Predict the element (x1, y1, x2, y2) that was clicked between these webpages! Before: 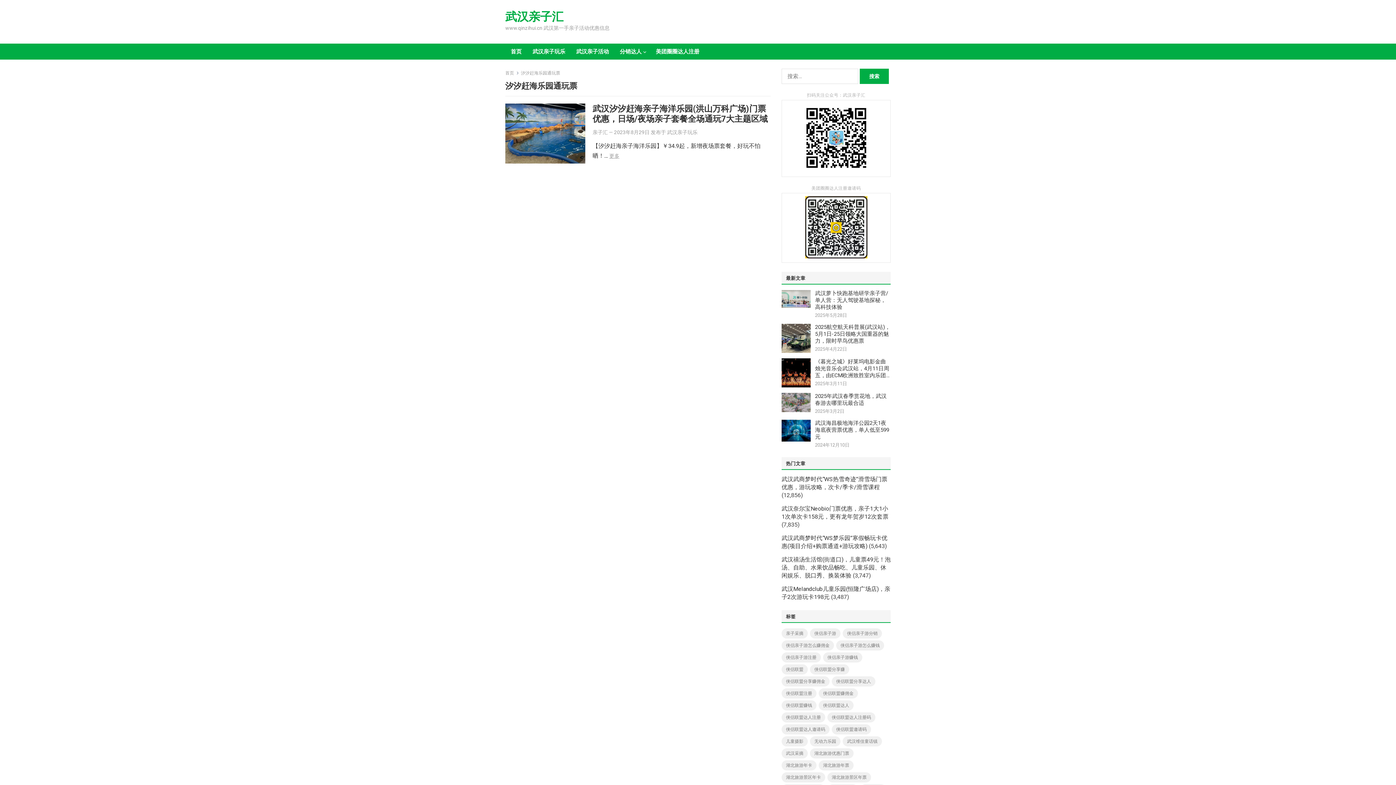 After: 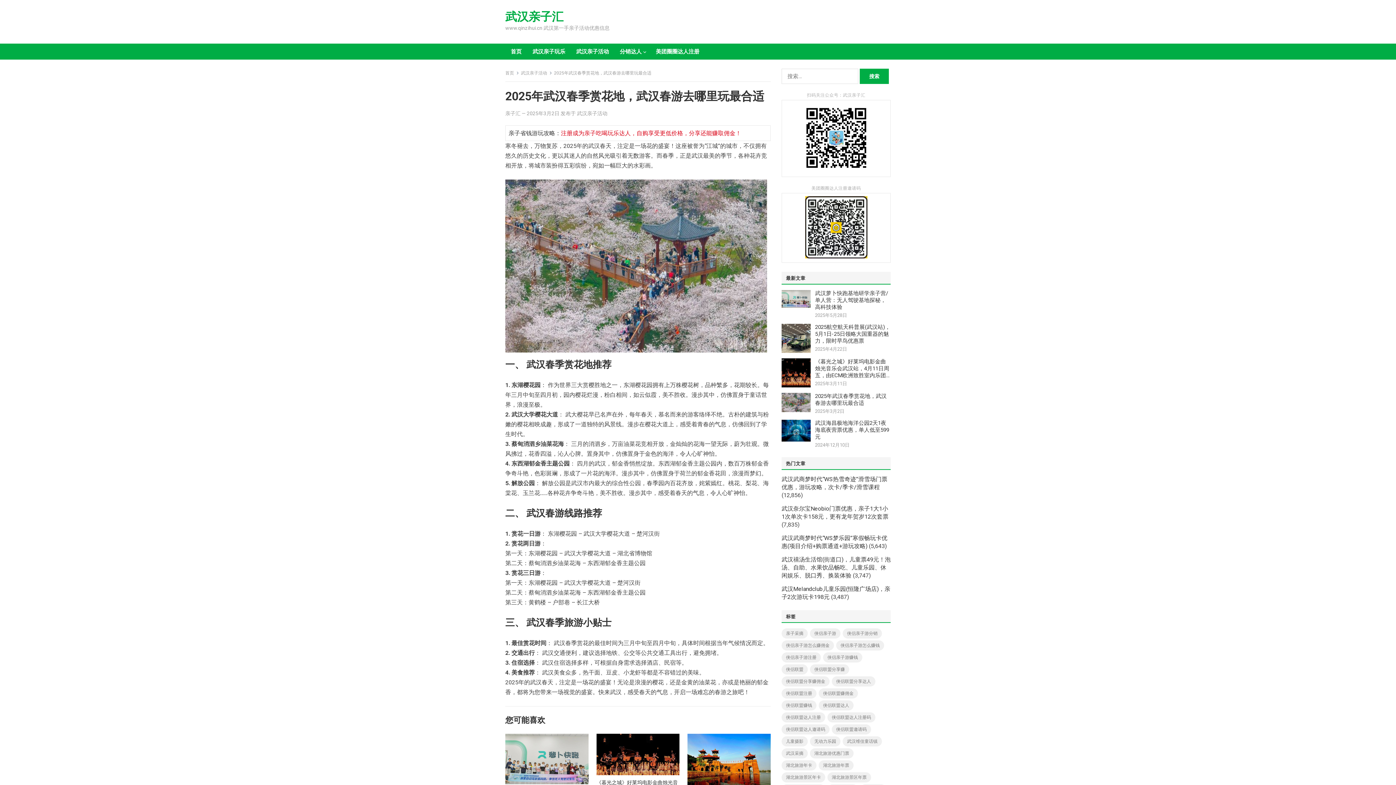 Action: bbox: (781, 393, 810, 412)